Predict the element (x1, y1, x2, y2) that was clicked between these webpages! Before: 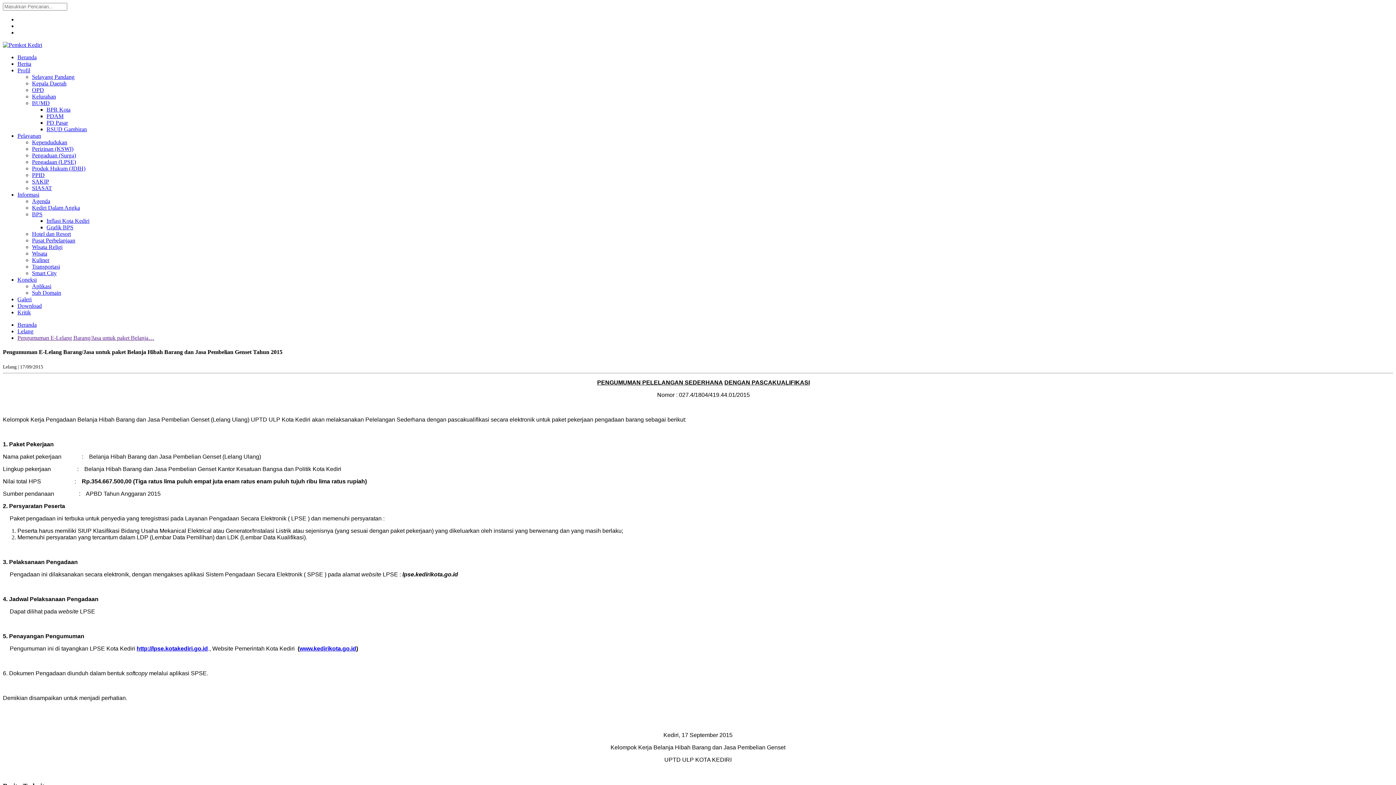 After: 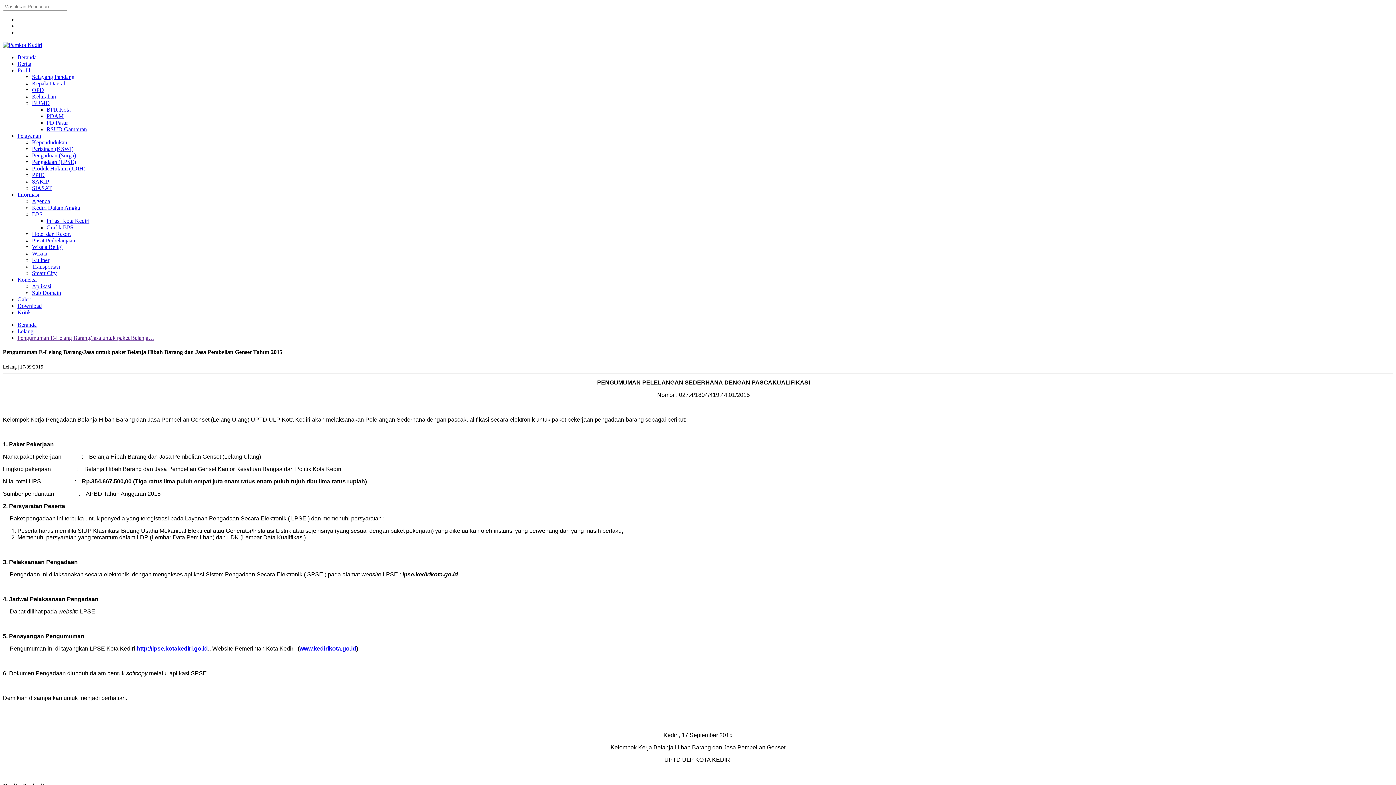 Action: label: Pengaduan (Surga) bbox: (32, 152, 76, 158)